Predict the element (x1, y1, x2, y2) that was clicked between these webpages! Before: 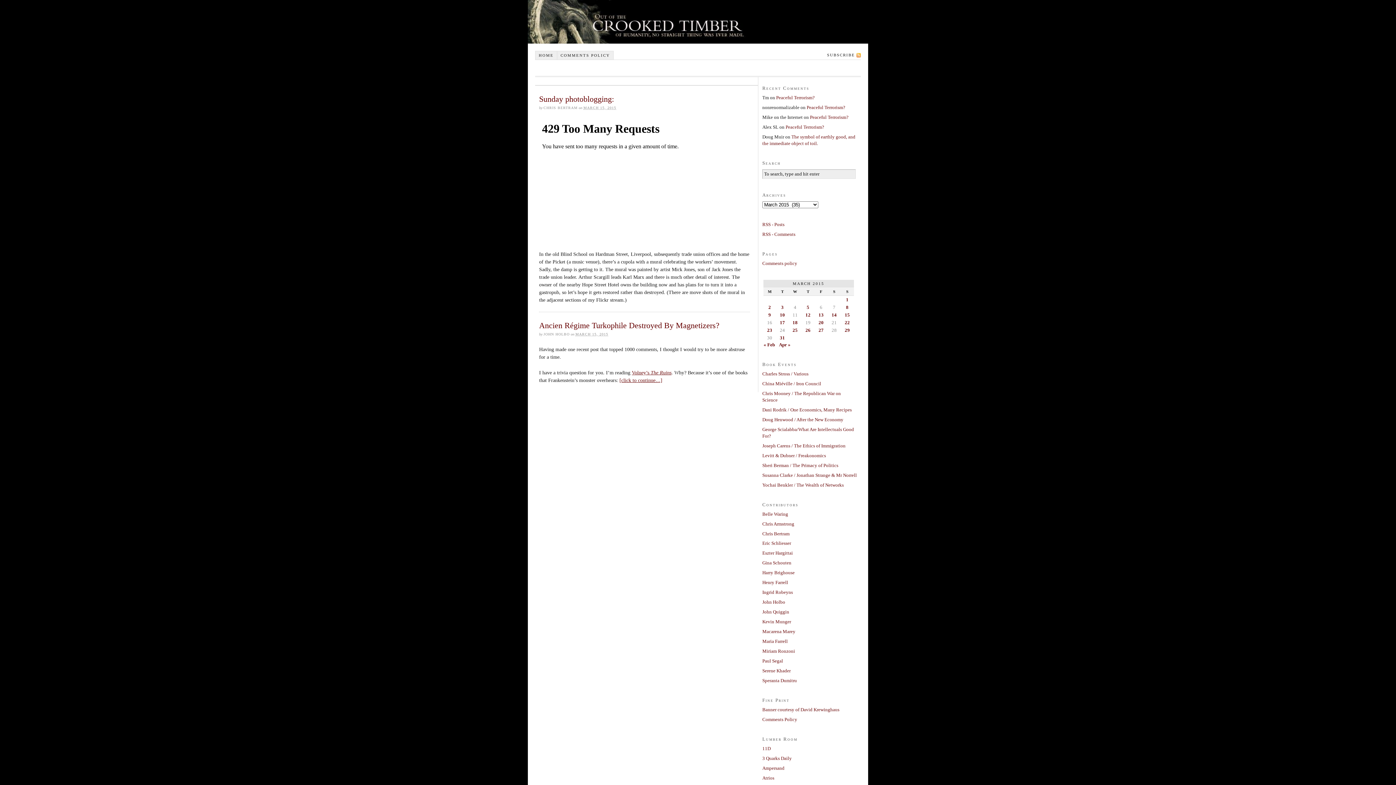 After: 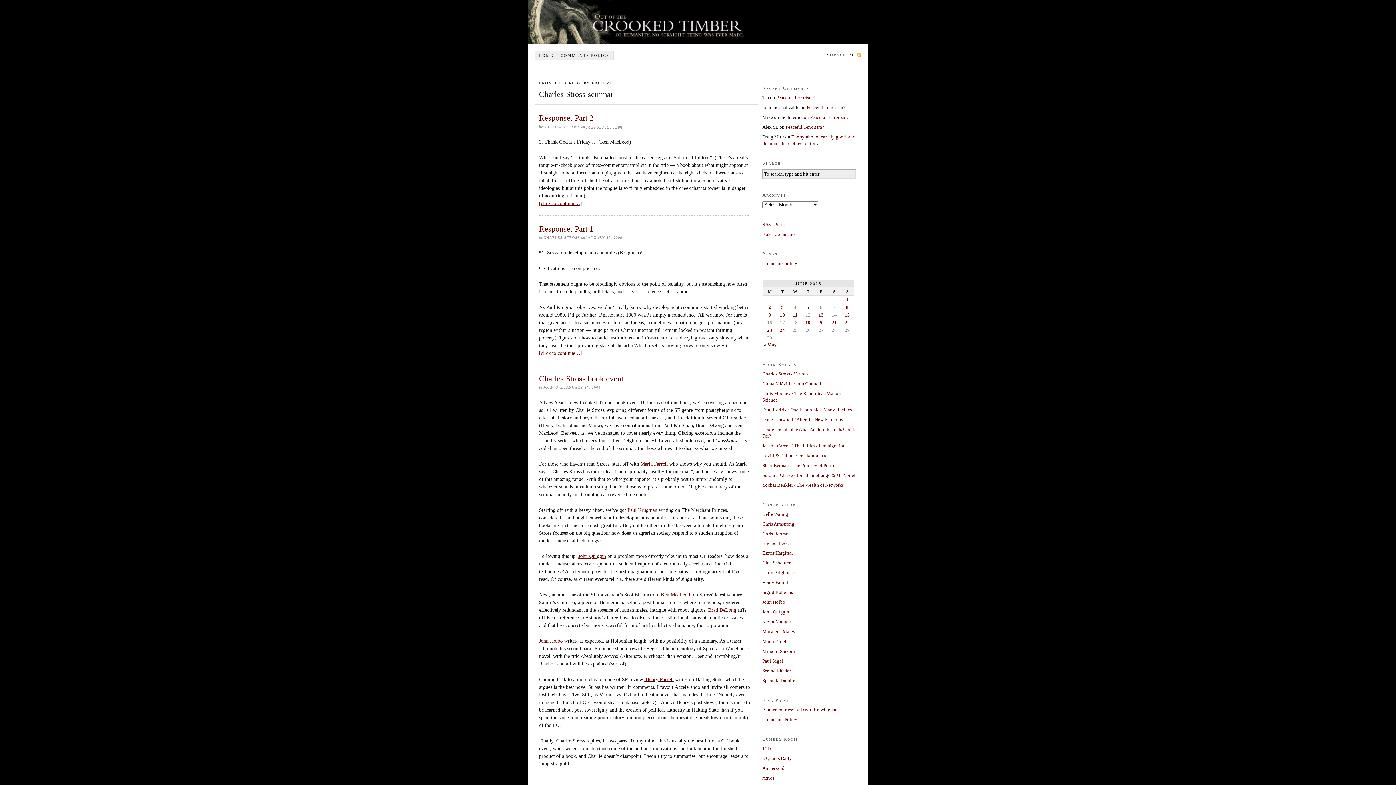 Action: bbox: (762, 371, 808, 376) label: Charles Stross / Various